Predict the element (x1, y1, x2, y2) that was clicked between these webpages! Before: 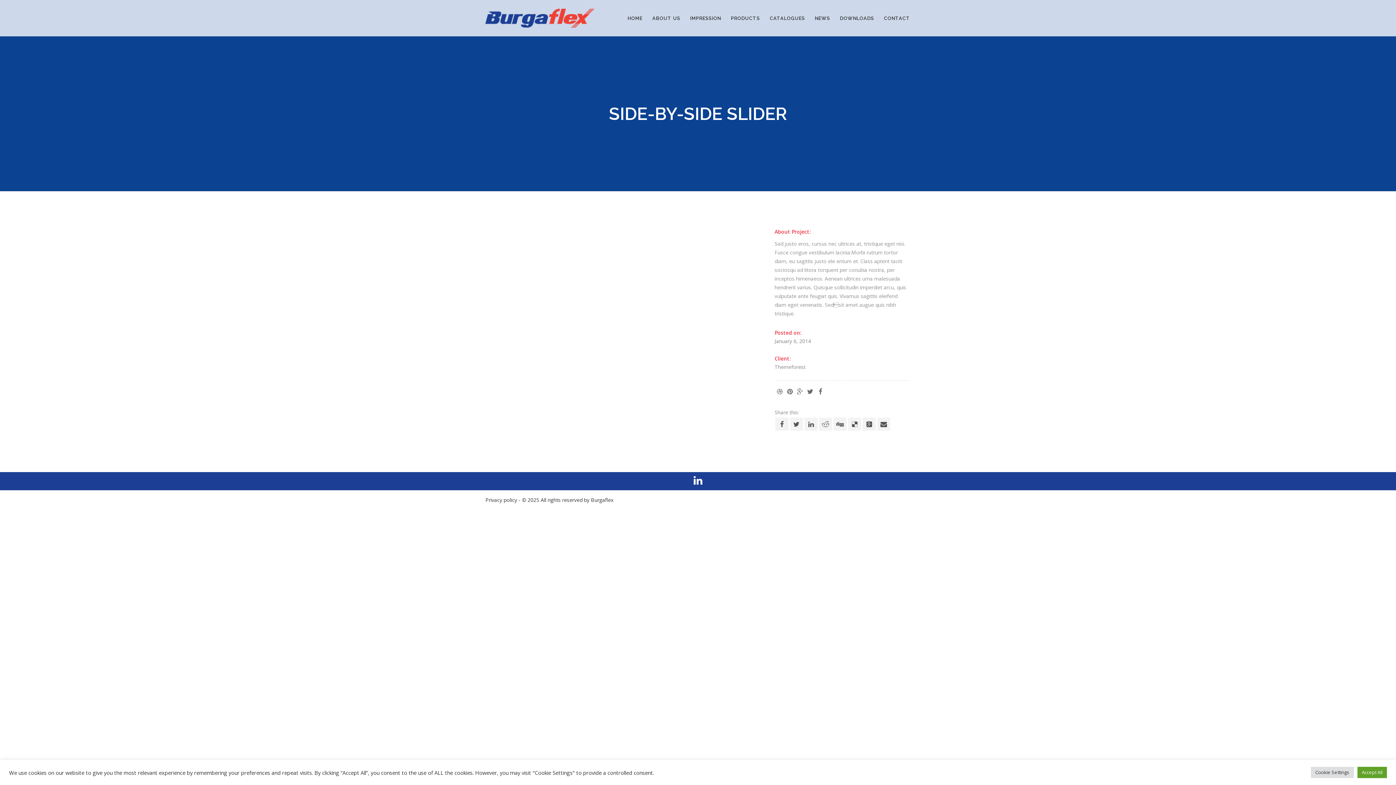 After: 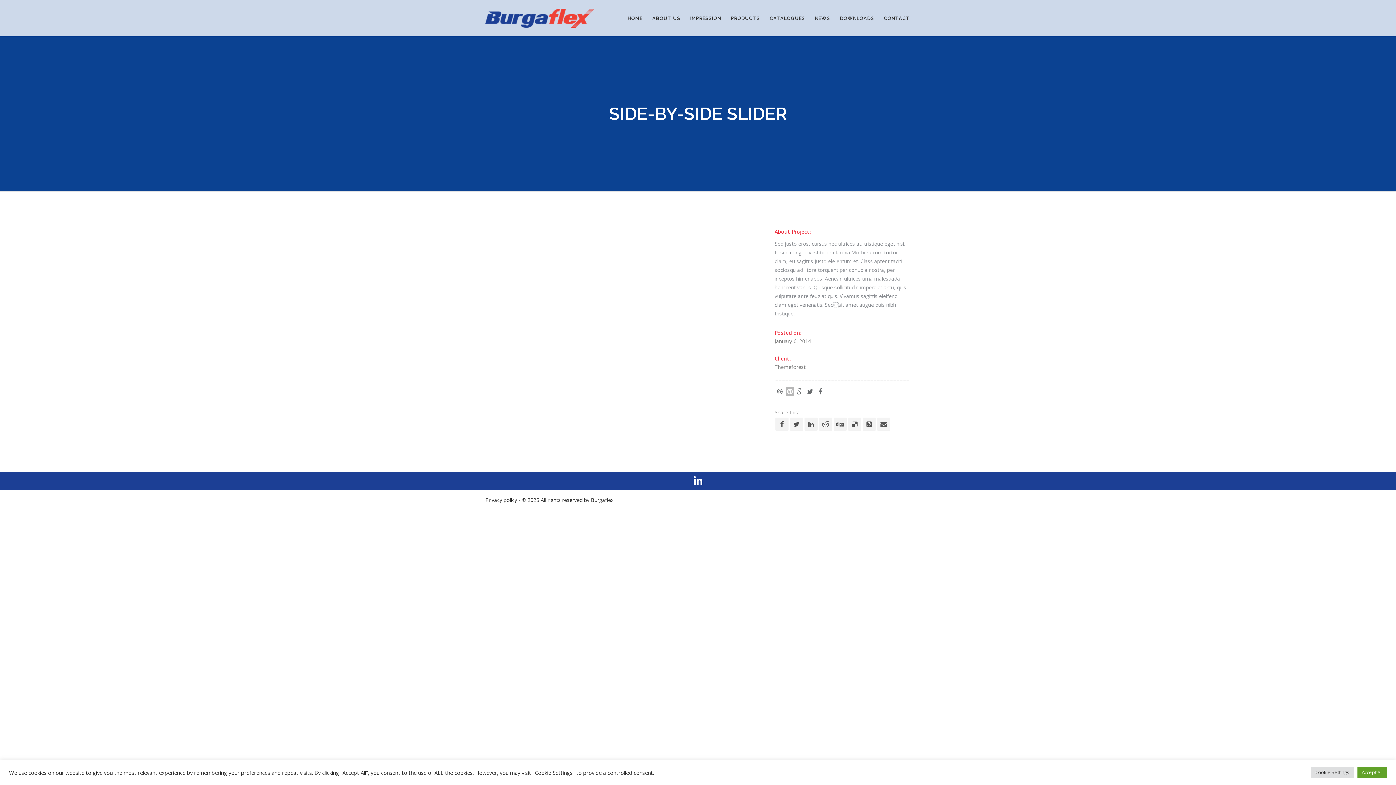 Action: bbox: (785, 387, 794, 396)